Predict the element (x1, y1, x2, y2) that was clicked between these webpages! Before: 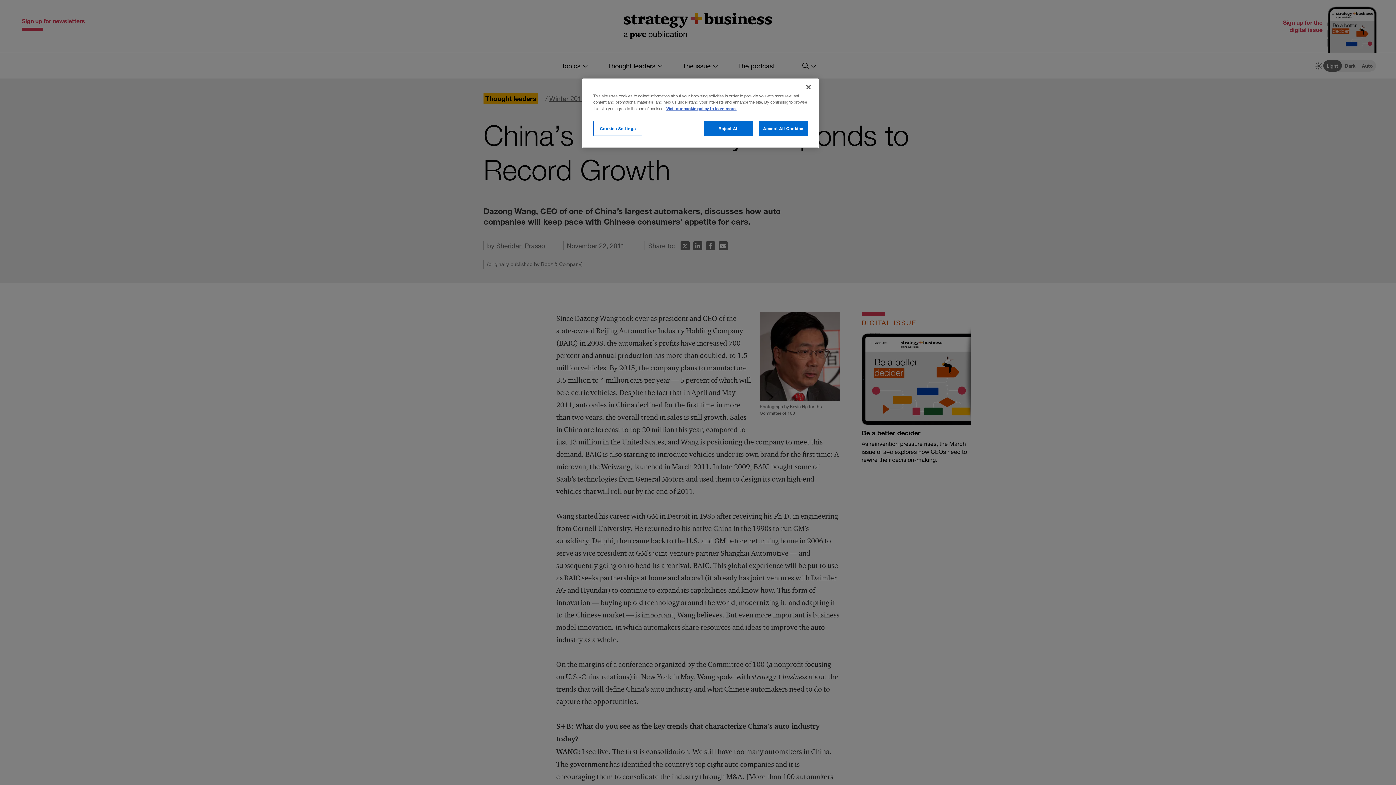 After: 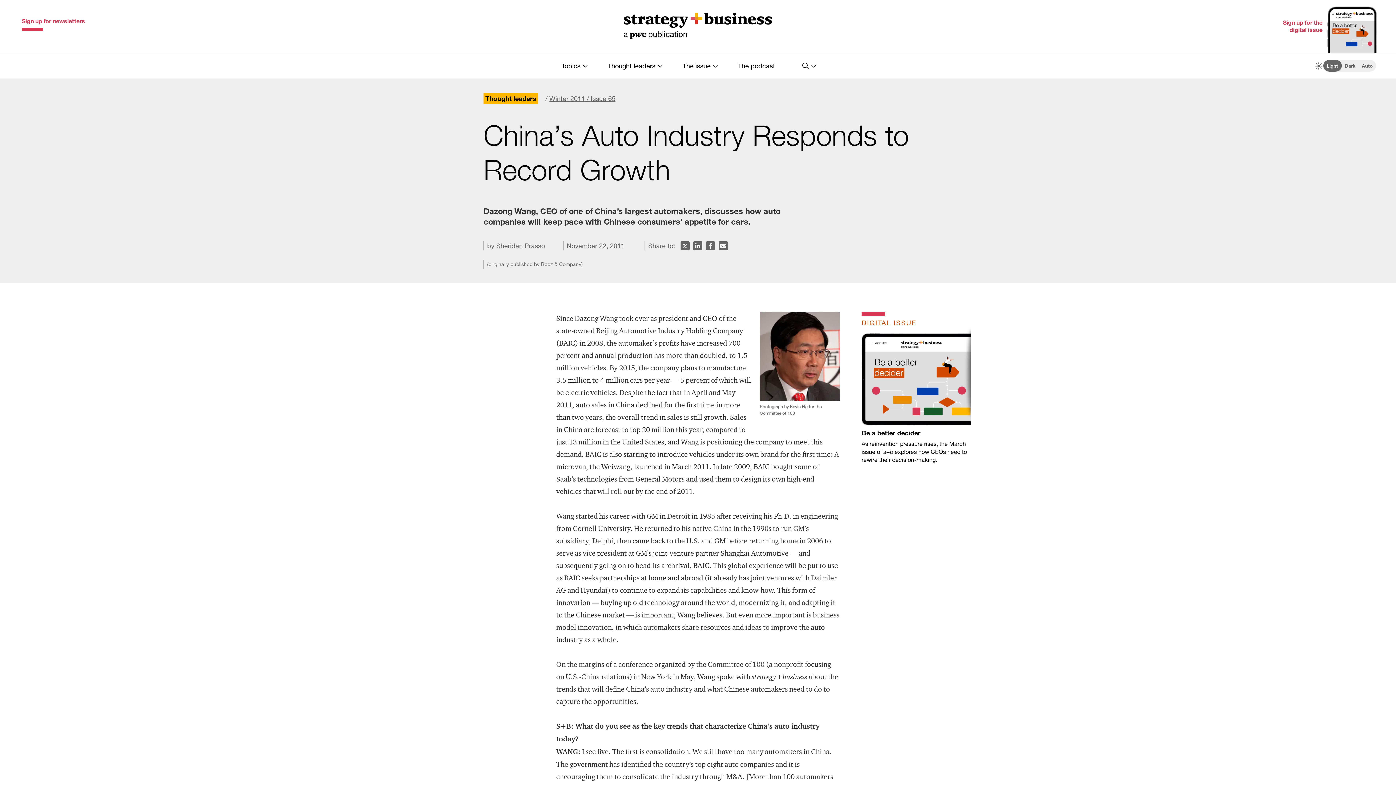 Action: label: Close bbox: (800, 79, 816, 95)